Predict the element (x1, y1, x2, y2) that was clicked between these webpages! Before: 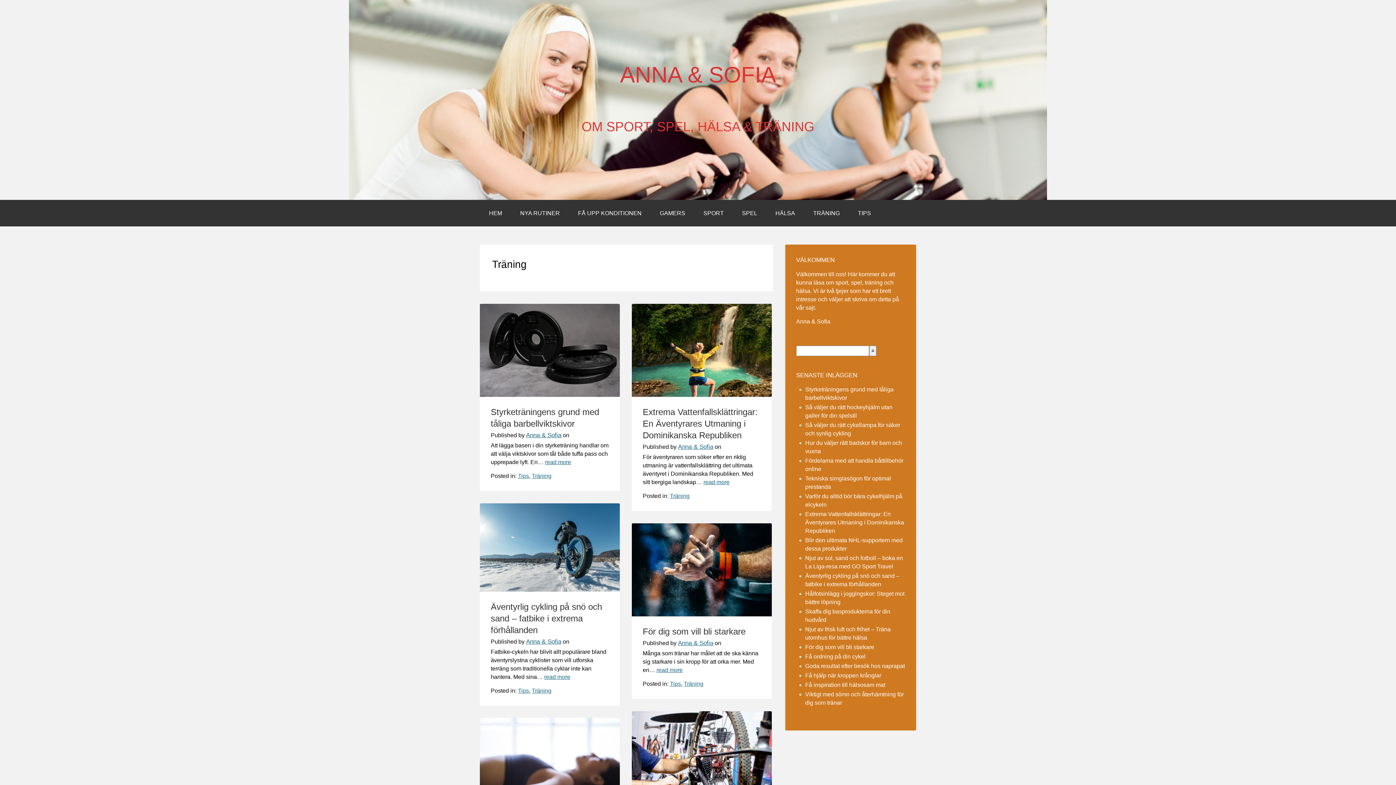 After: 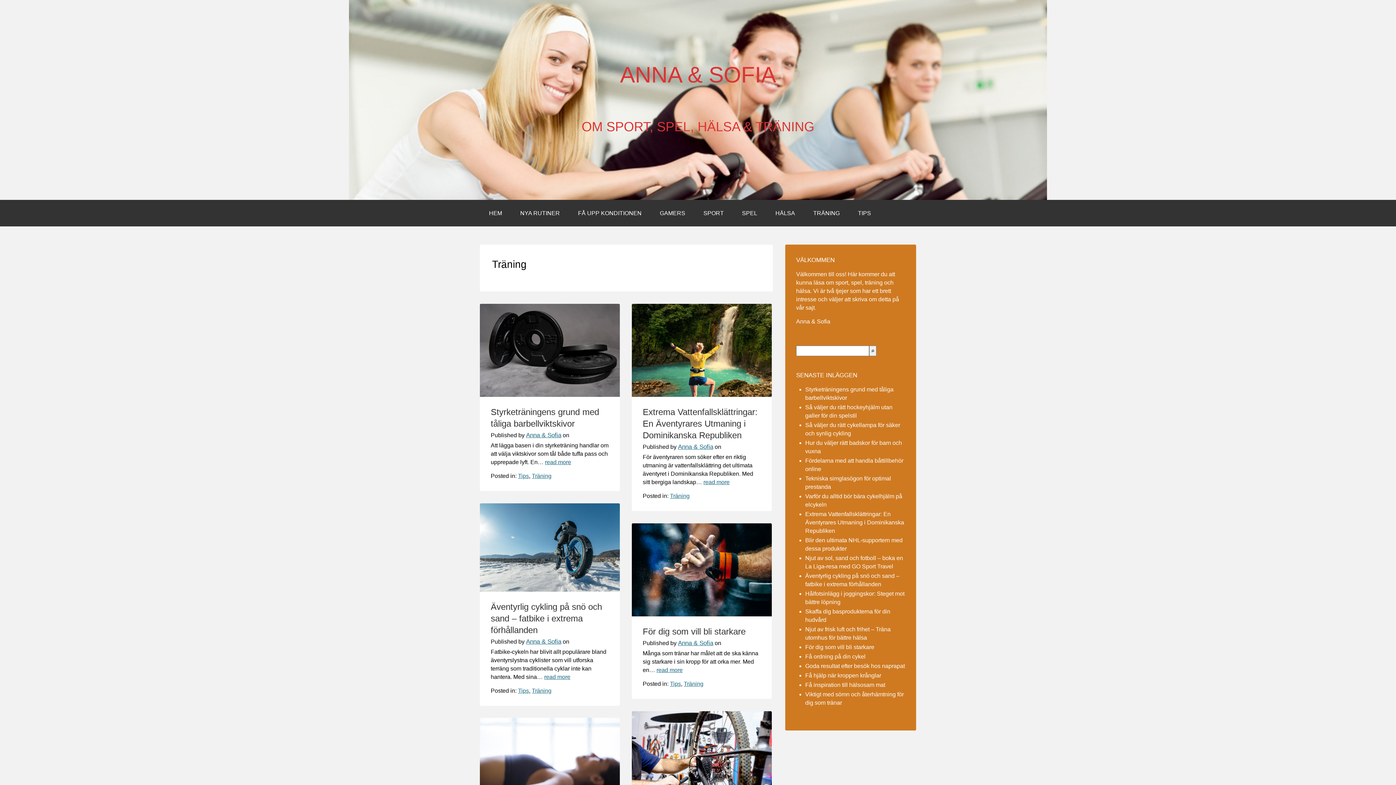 Action: label: Träning bbox: (684, 681, 703, 687)